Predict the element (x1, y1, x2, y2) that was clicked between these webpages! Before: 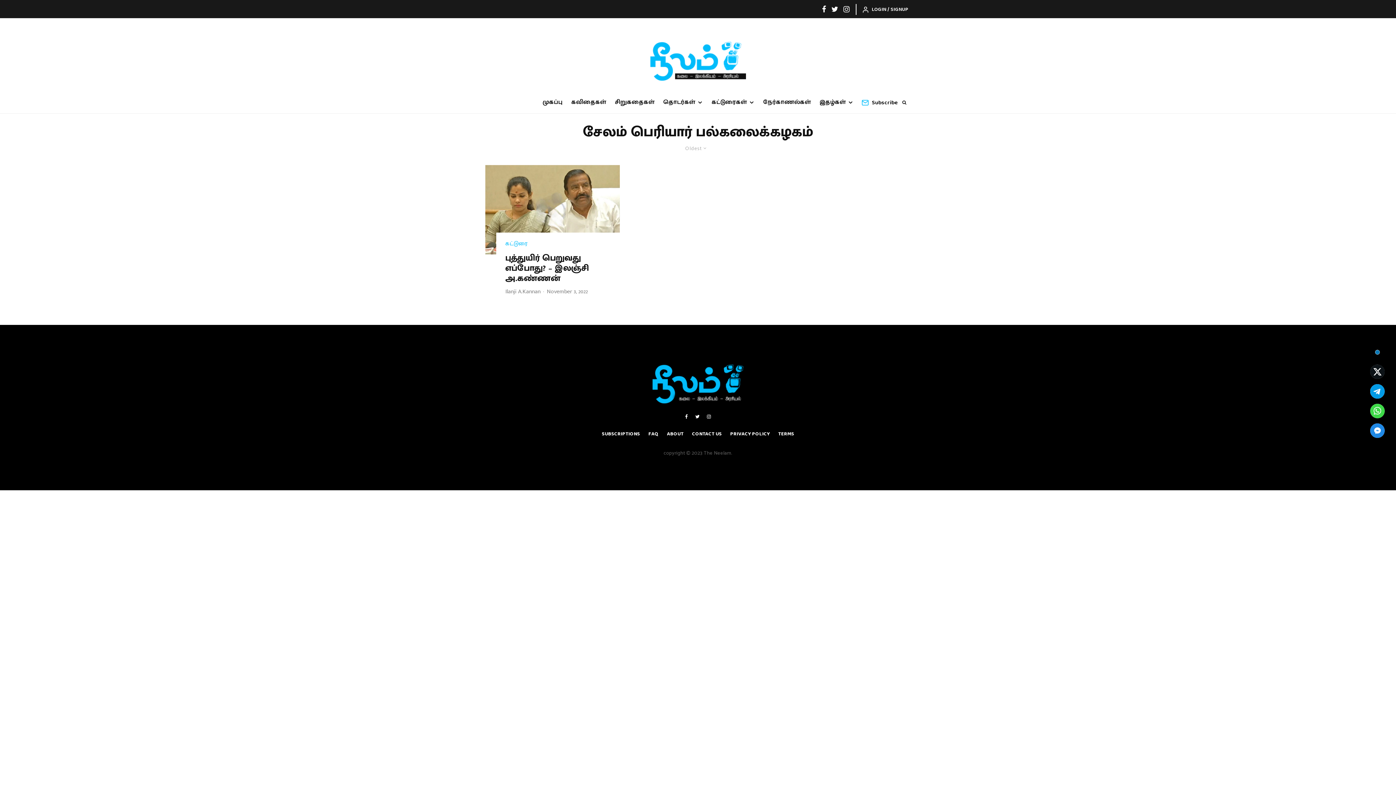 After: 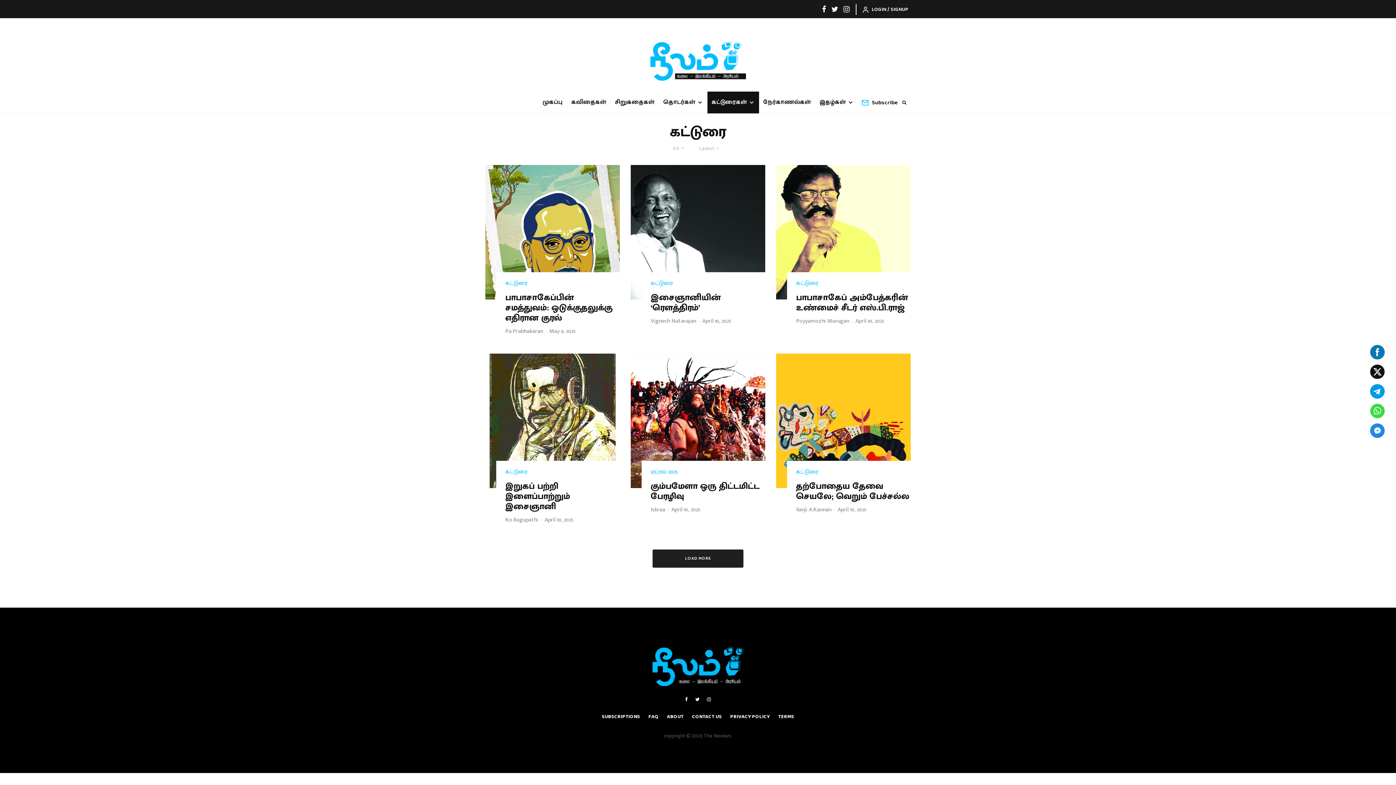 Action: label: கட்டுரைகள் bbox: (707, 91, 759, 113)